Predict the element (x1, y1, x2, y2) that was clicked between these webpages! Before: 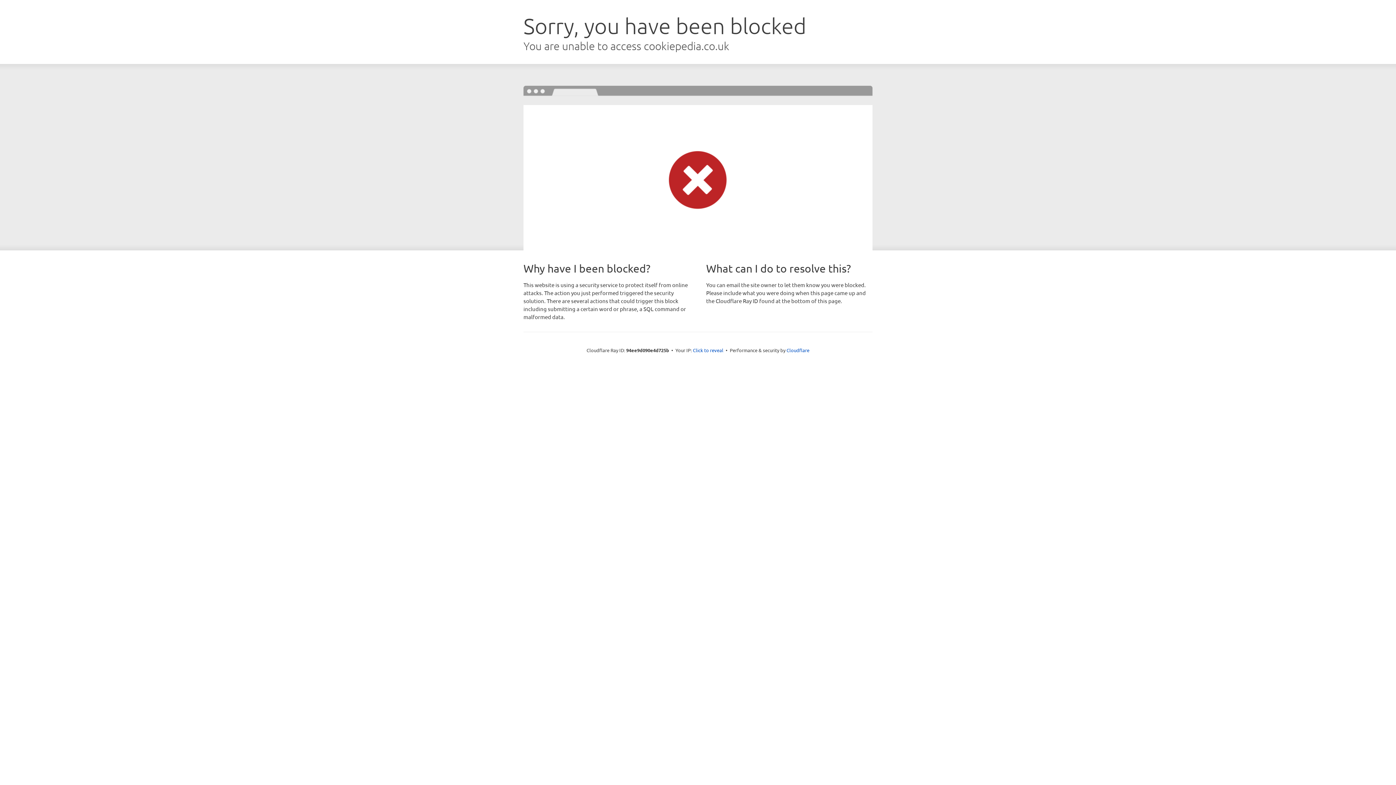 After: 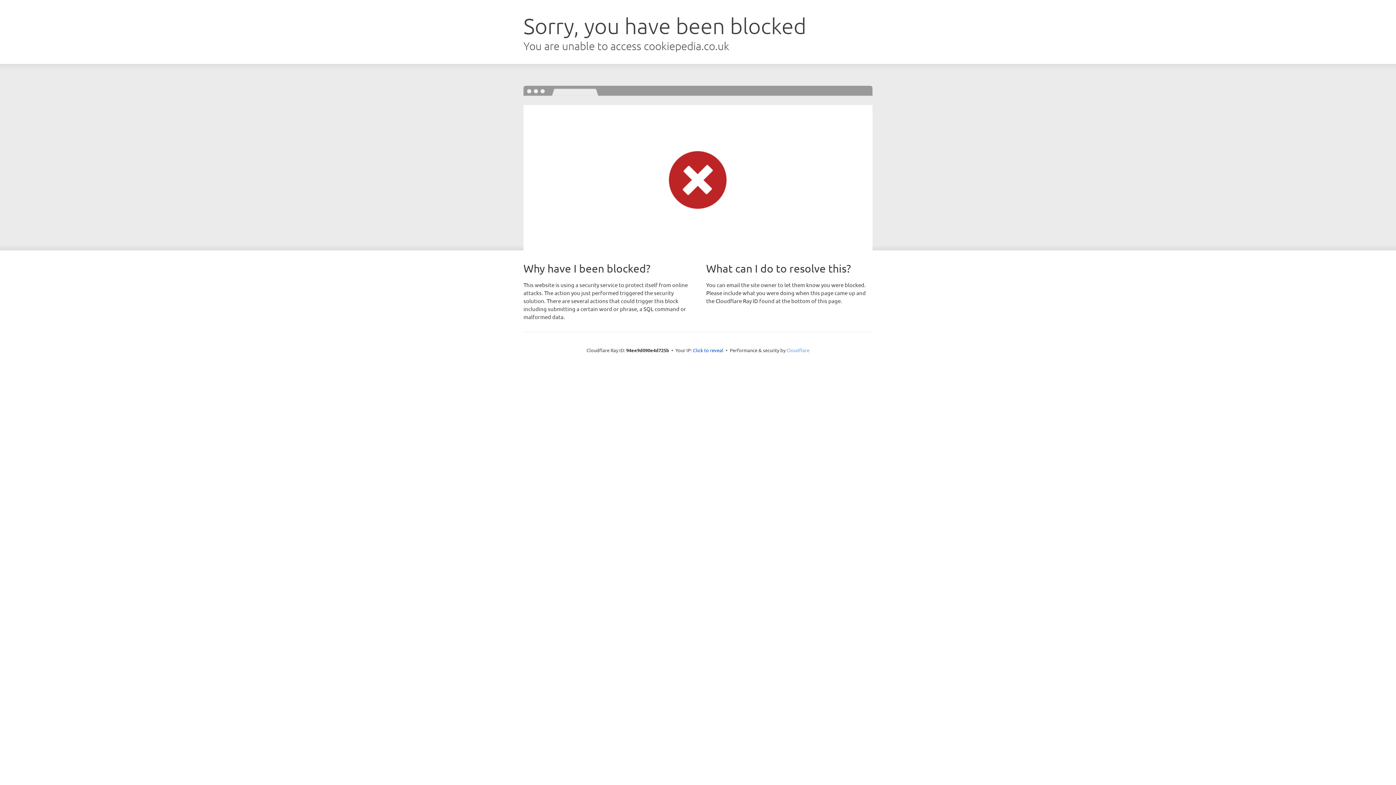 Action: label: Cloudflare bbox: (786, 347, 809, 353)